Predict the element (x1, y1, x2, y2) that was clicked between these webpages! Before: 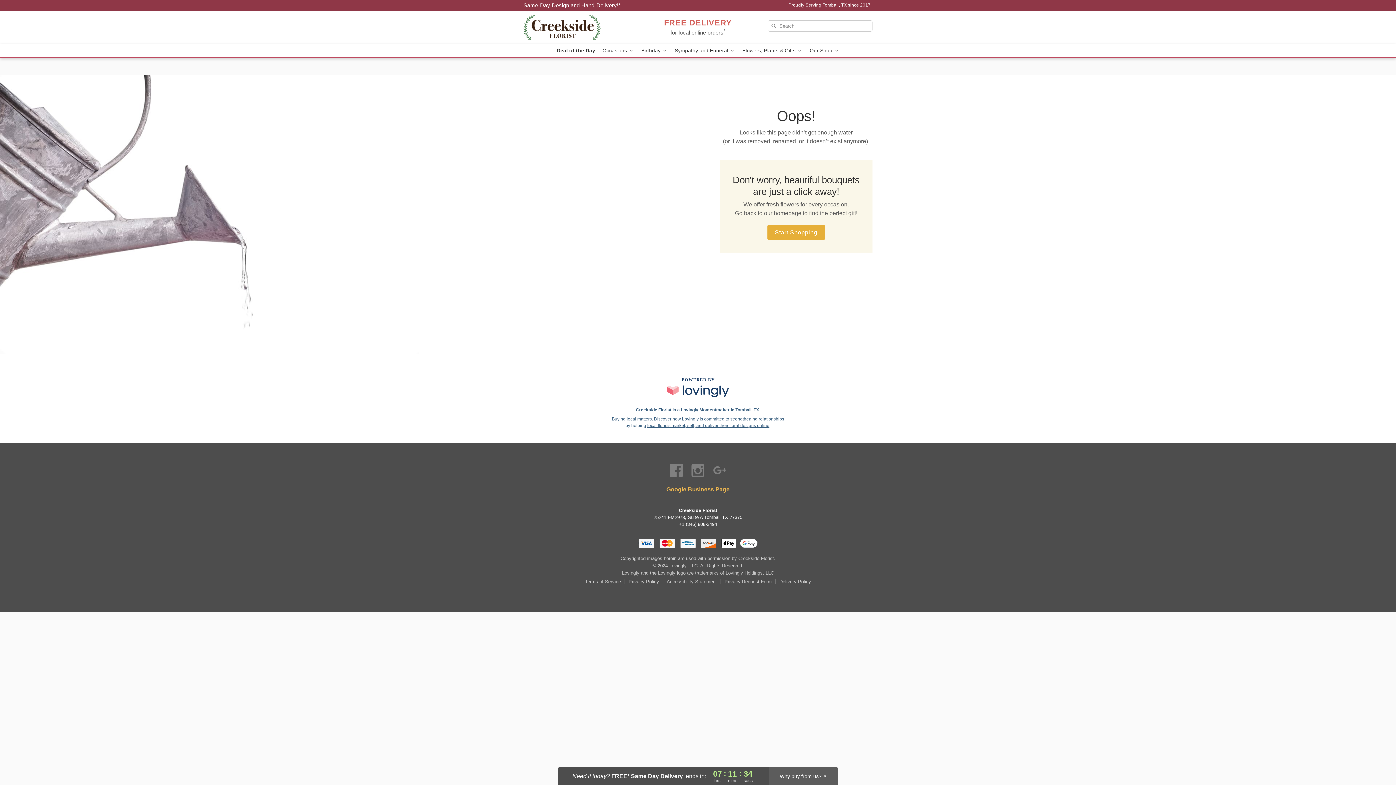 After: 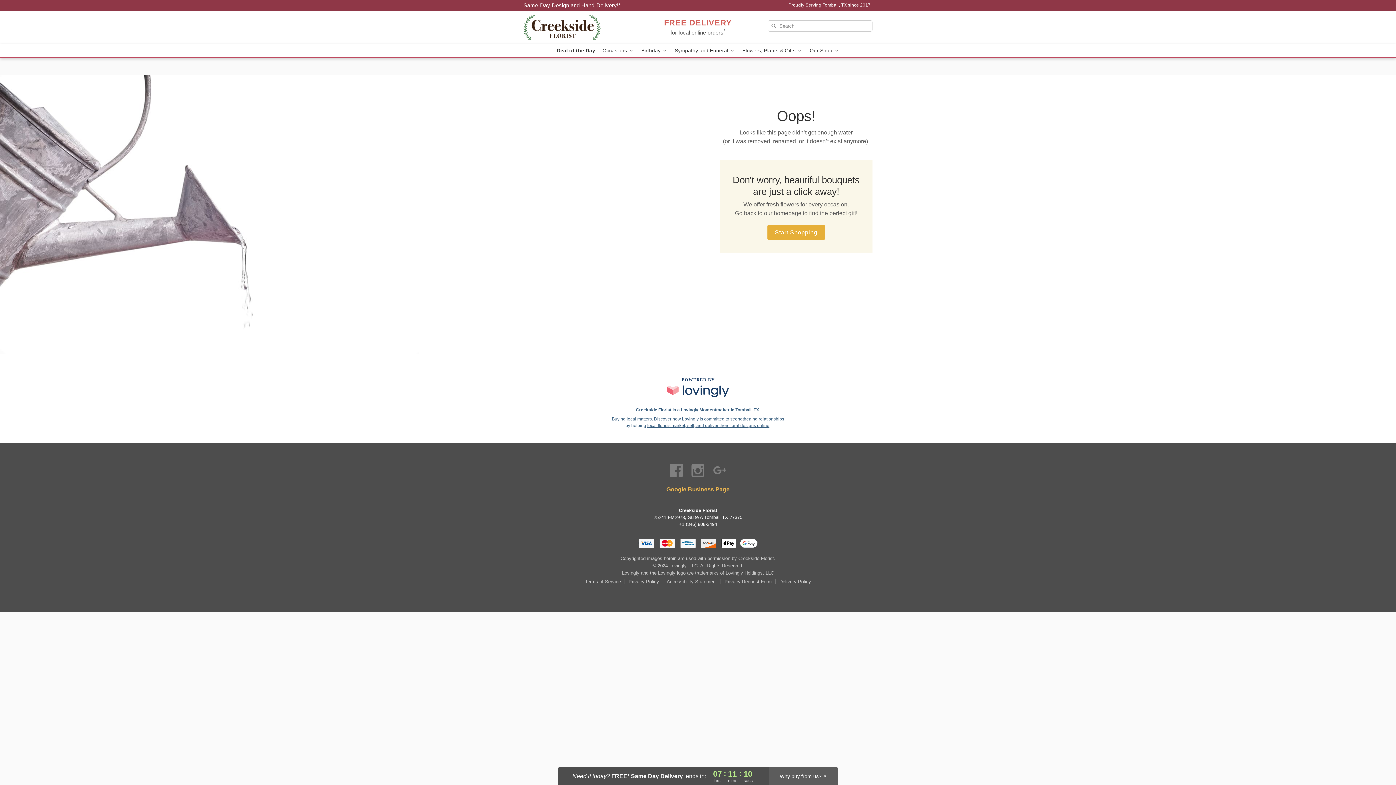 Action: bbox: (523, 2, 620, 8) label: This link opens in a new tab